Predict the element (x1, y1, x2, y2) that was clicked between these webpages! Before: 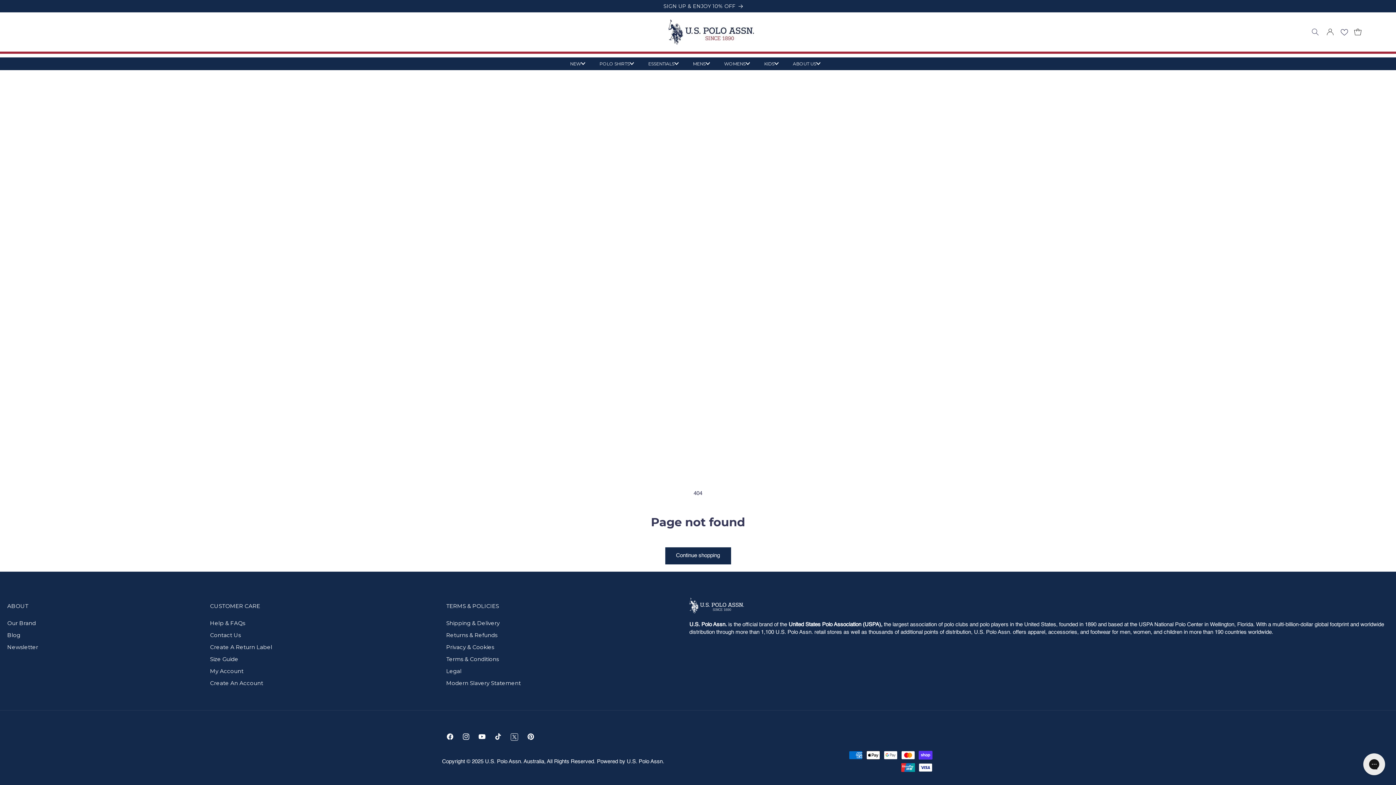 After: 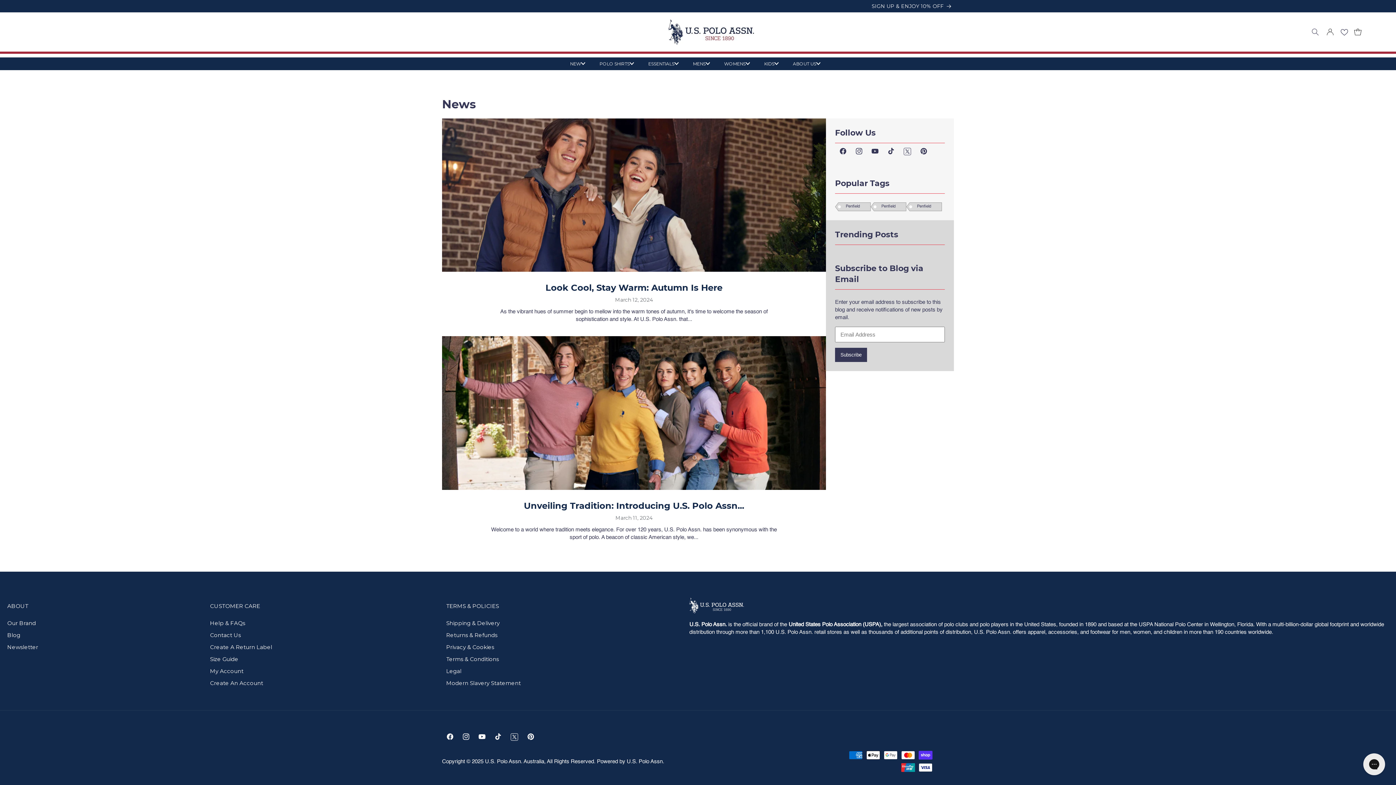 Action: label: Blog bbox: (7, 629, 193, 641)